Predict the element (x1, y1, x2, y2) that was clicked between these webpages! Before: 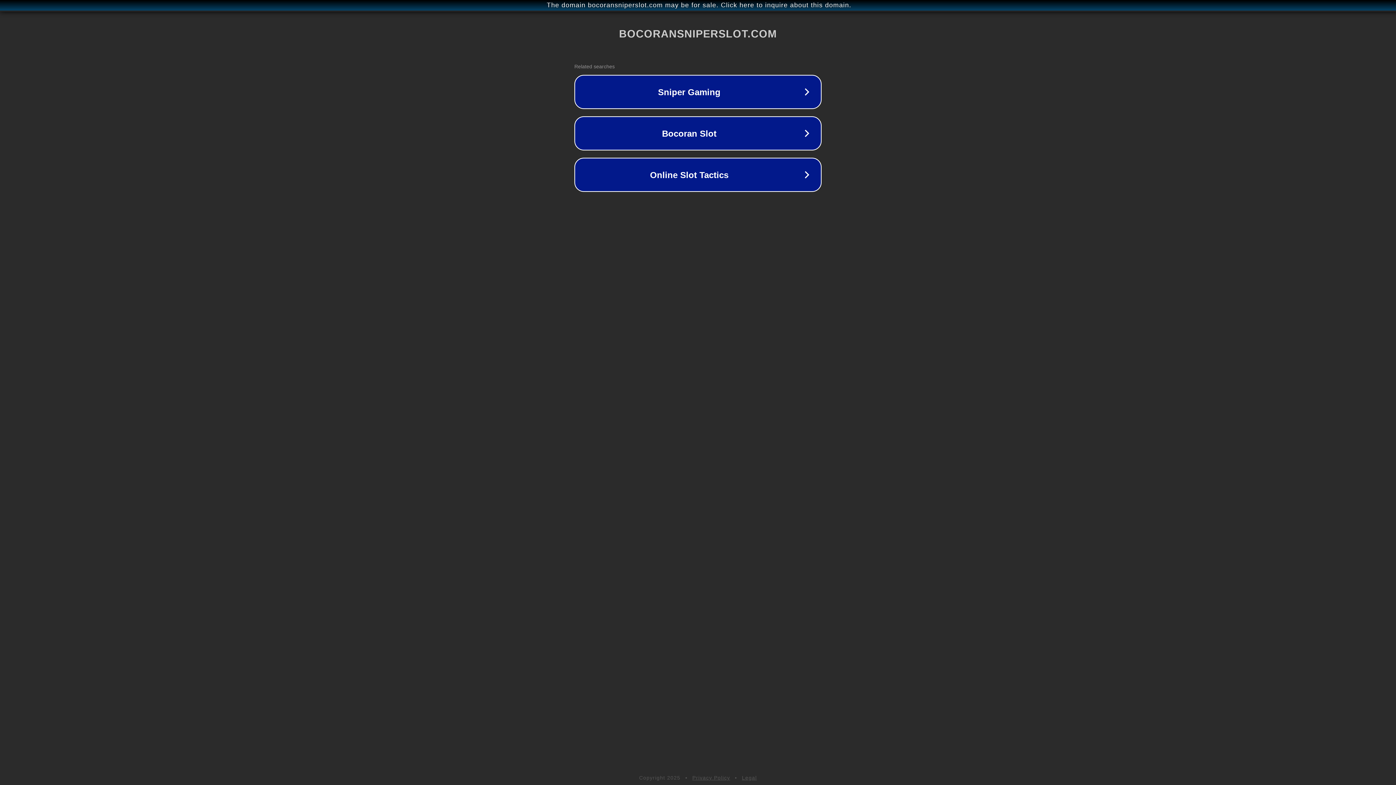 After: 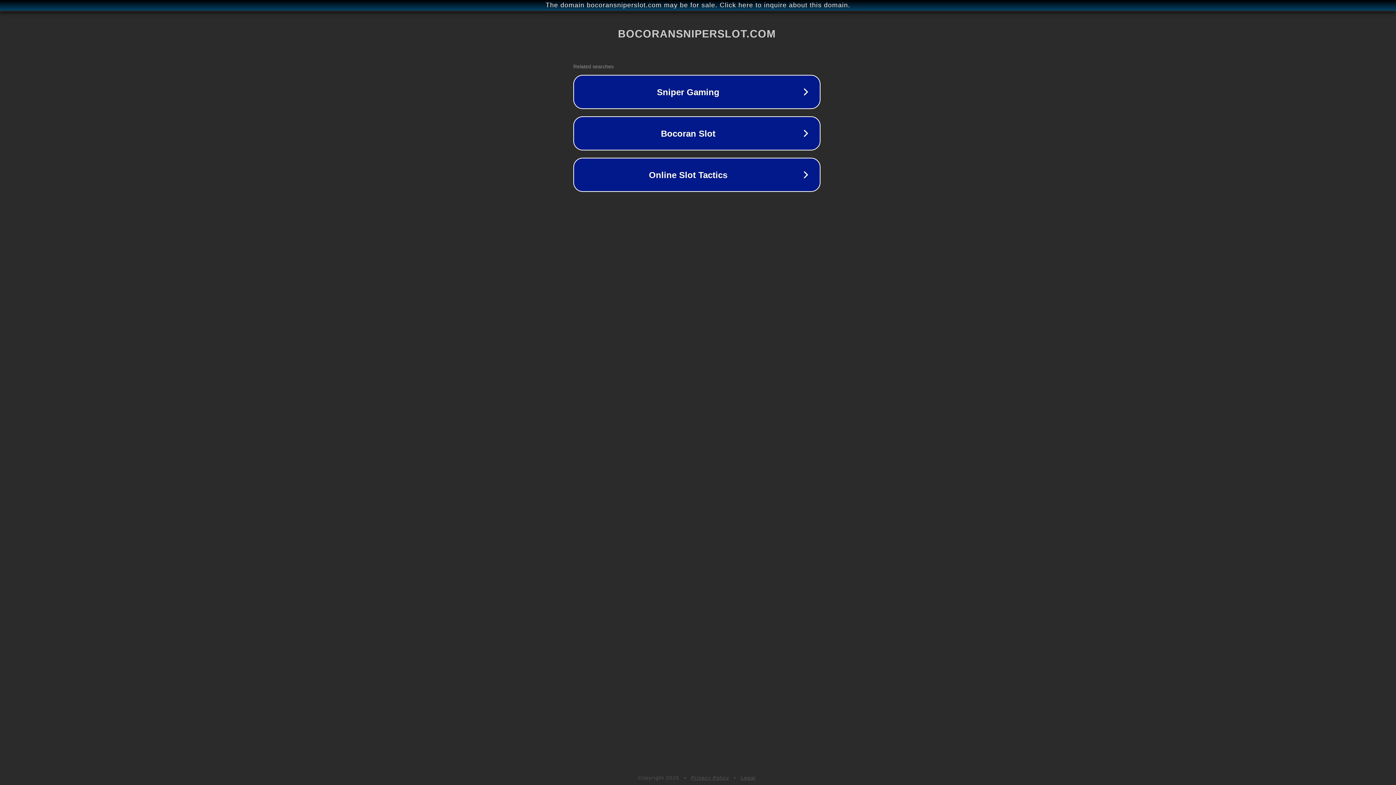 Action: bbox: (1, 1, 1397, 9) label: The domain bocoransniperslot.com may be for sale. Click here to inquire about this domain.